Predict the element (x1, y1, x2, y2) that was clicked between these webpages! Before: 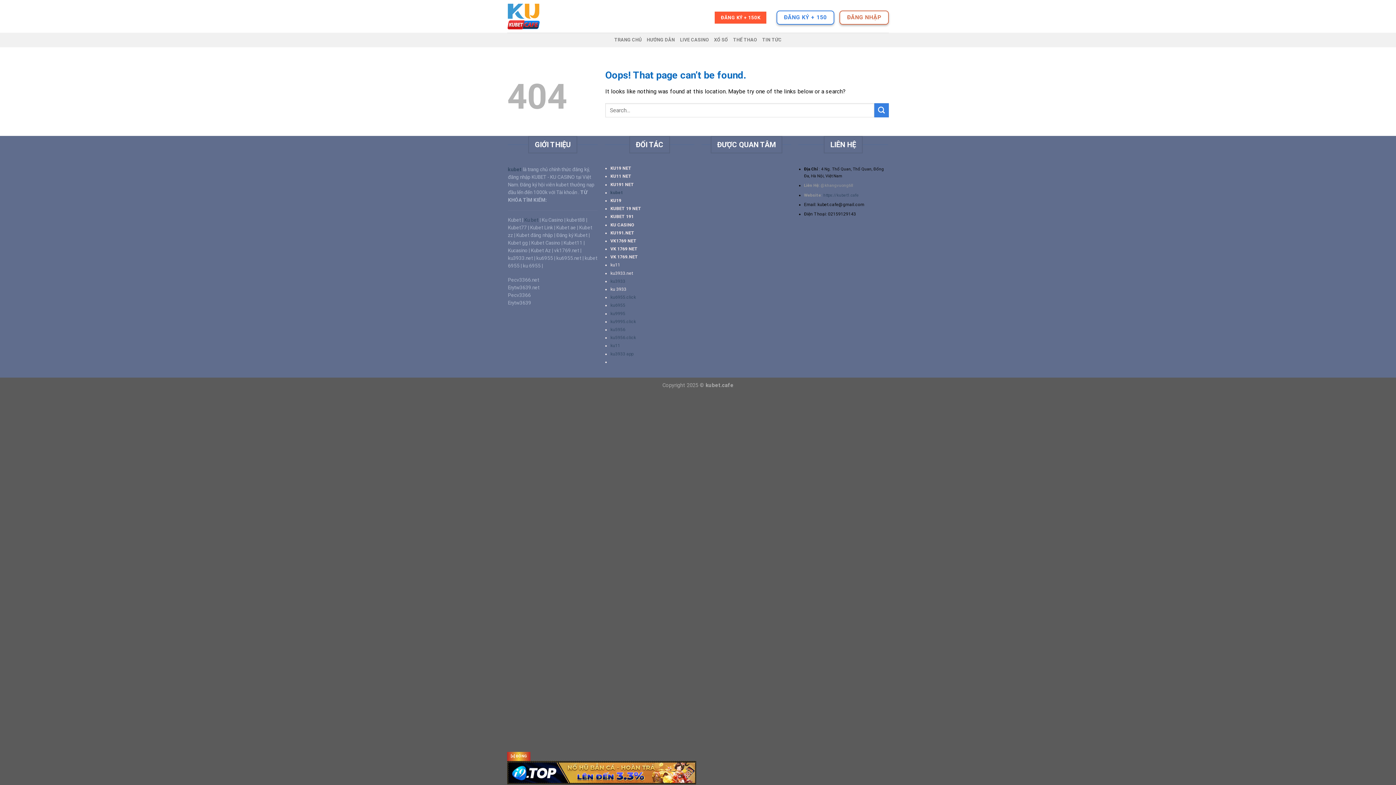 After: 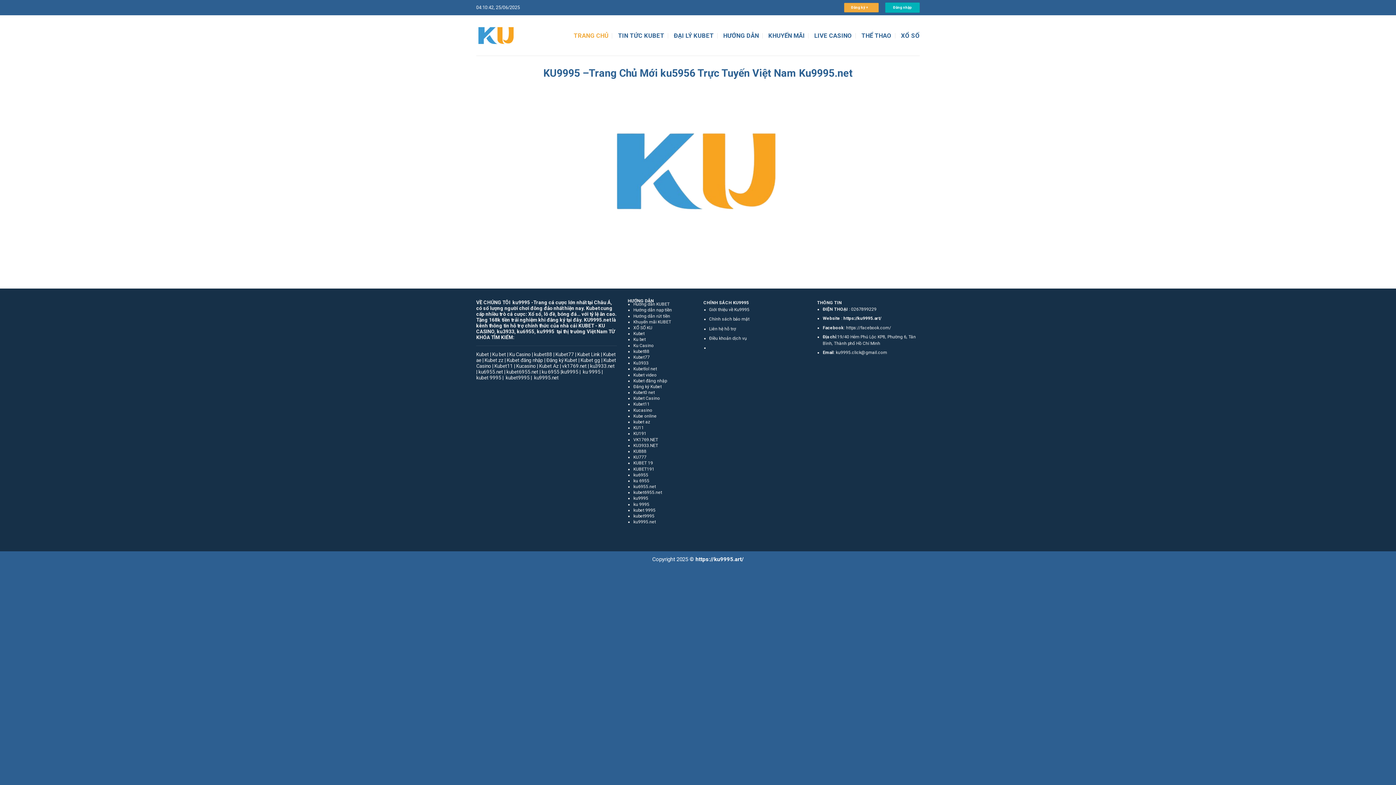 Action: bbox: (610, 319, 636, 324) label: ku9995.click